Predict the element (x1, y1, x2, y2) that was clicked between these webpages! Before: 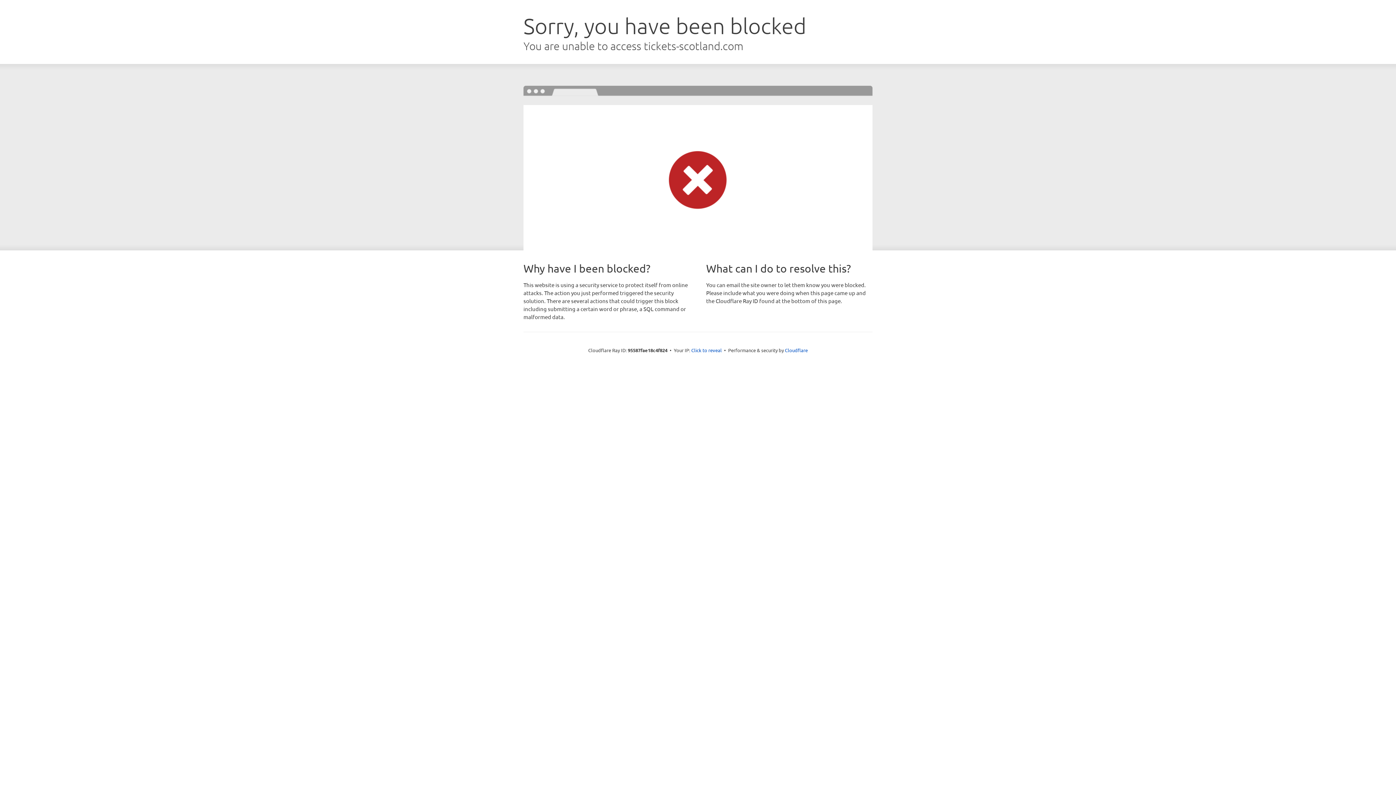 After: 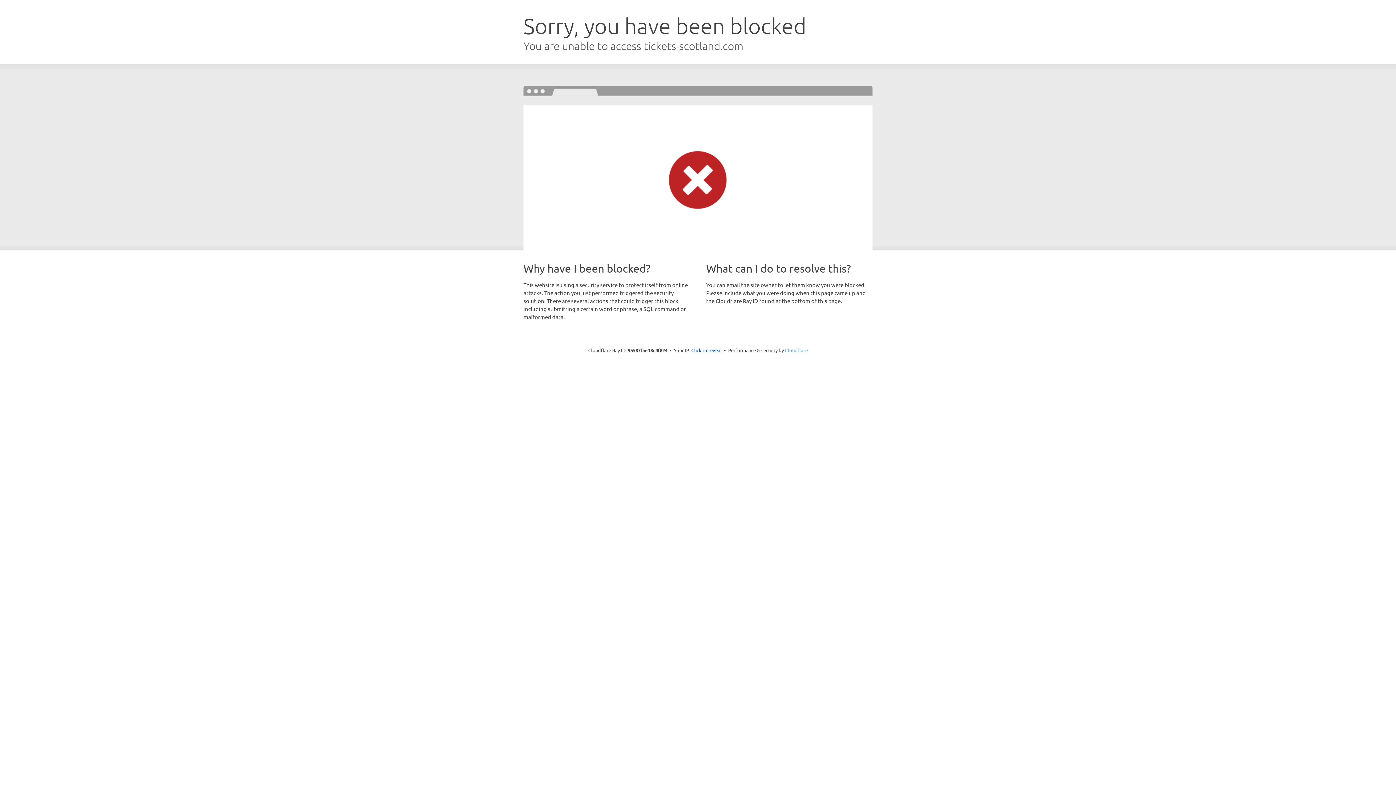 Action: label: Cloudflare bbox: (785, 347, 808, 353)